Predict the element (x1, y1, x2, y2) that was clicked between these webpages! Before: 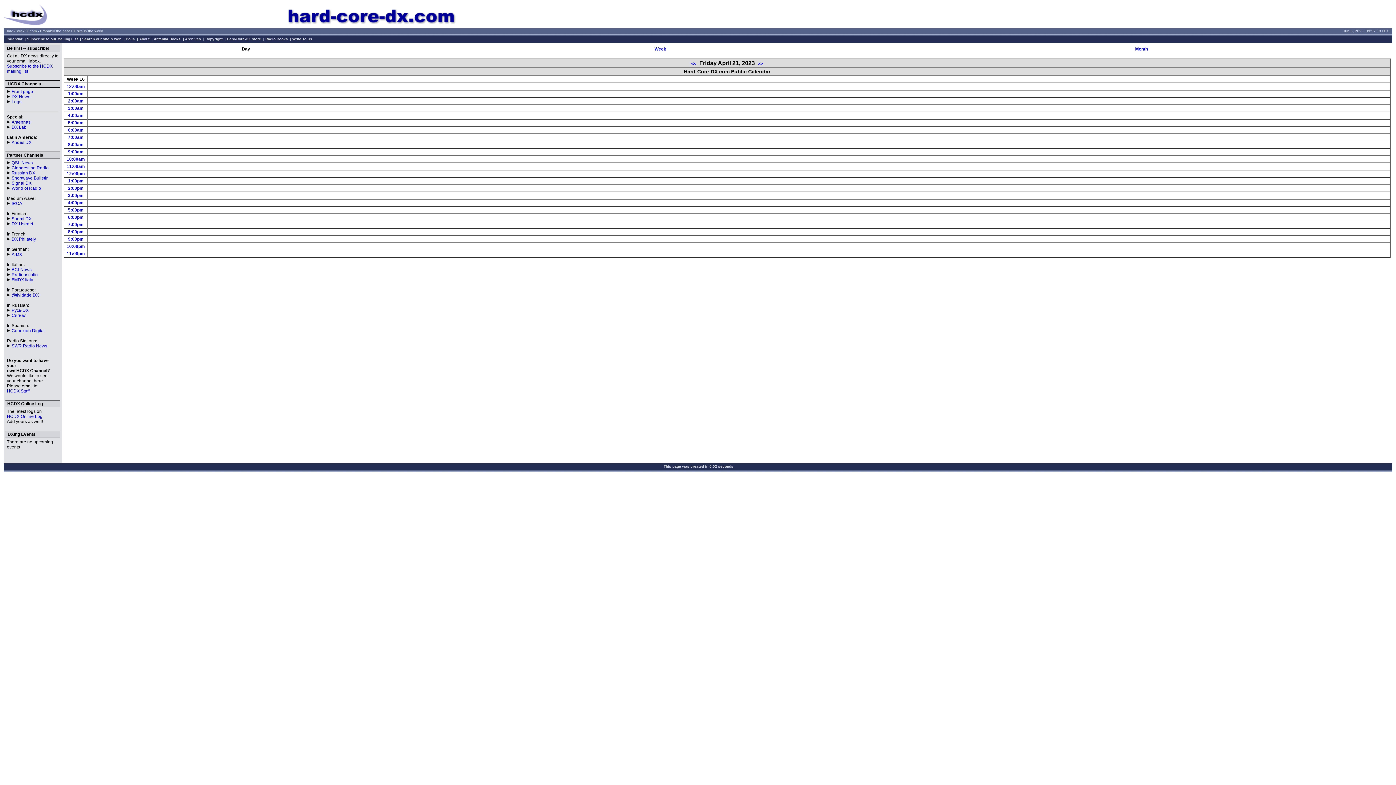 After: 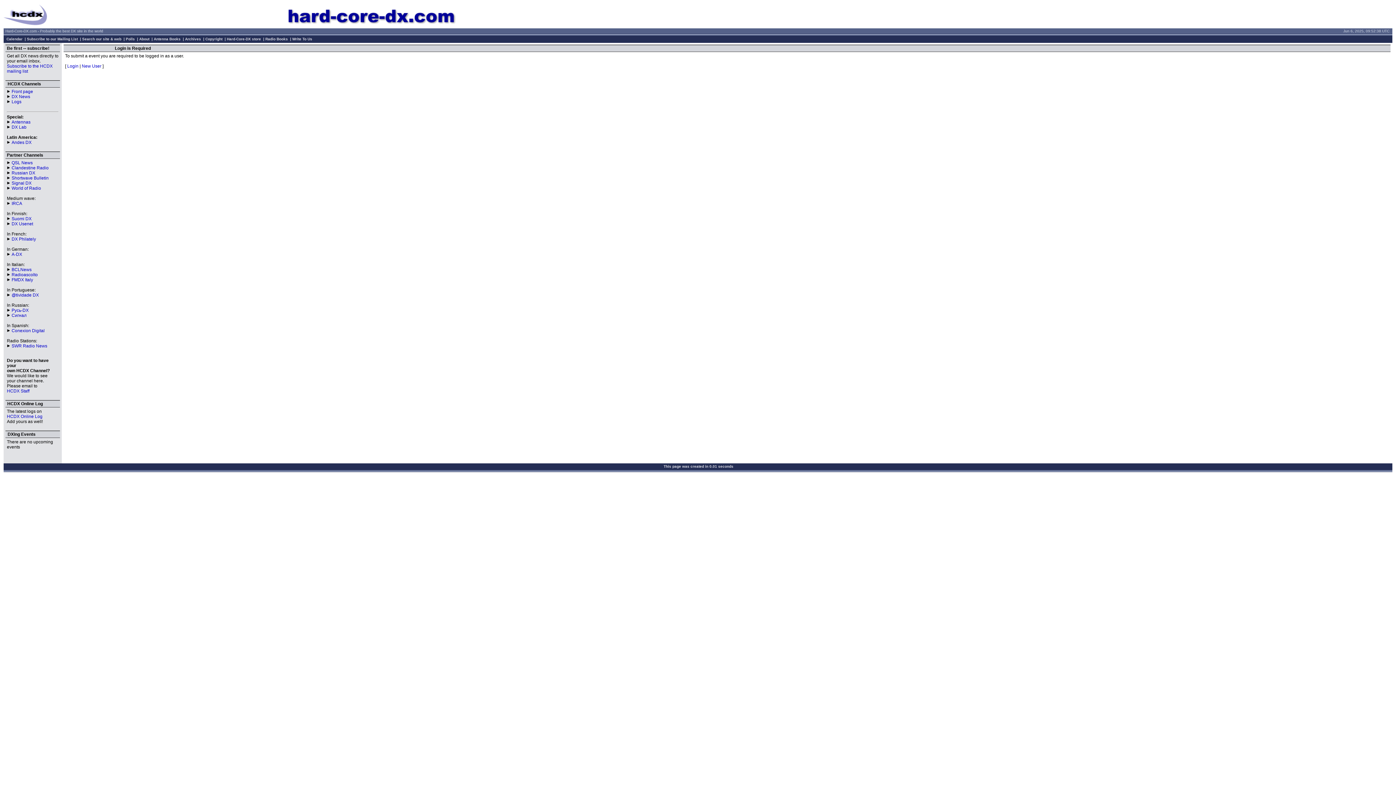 Action: label: 4:00pm bbox: (68, 200, 83, 205)